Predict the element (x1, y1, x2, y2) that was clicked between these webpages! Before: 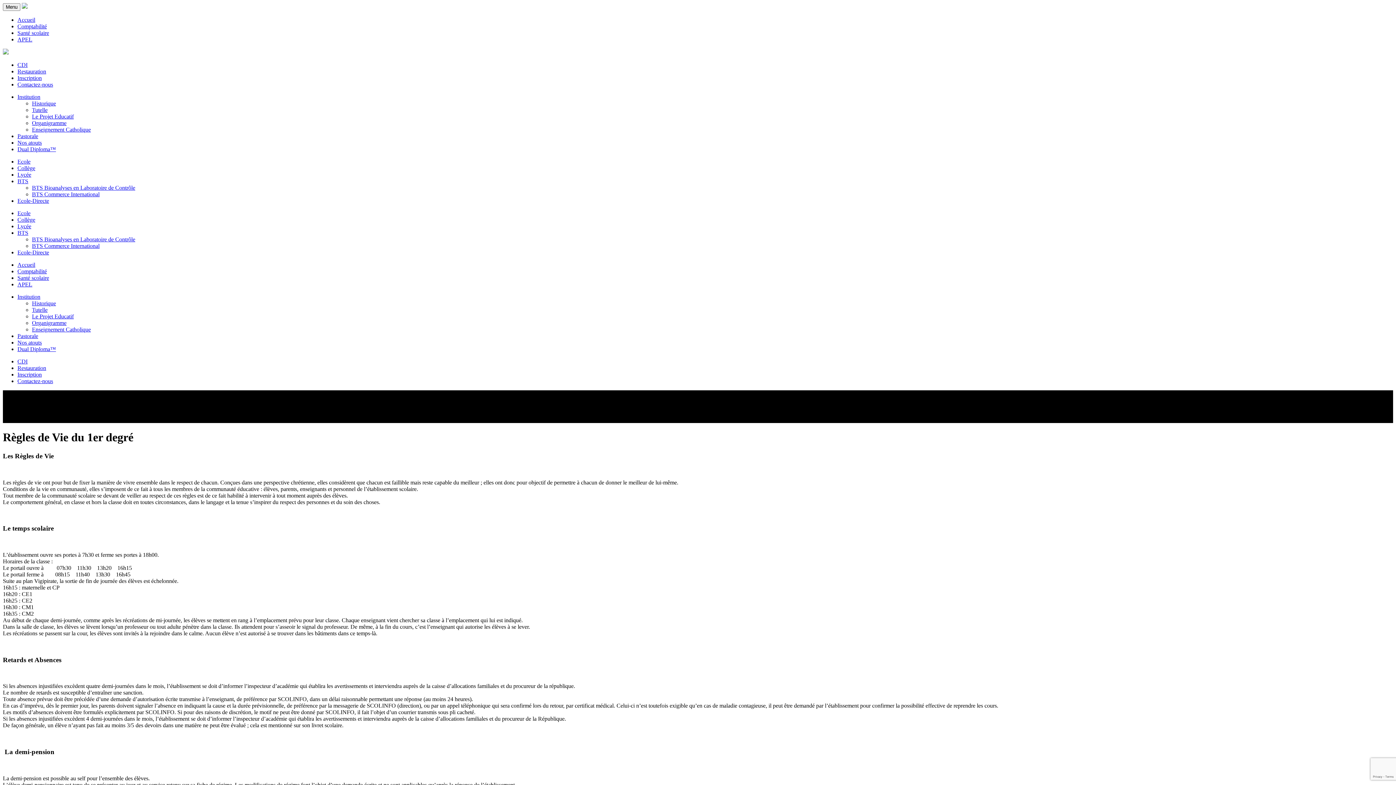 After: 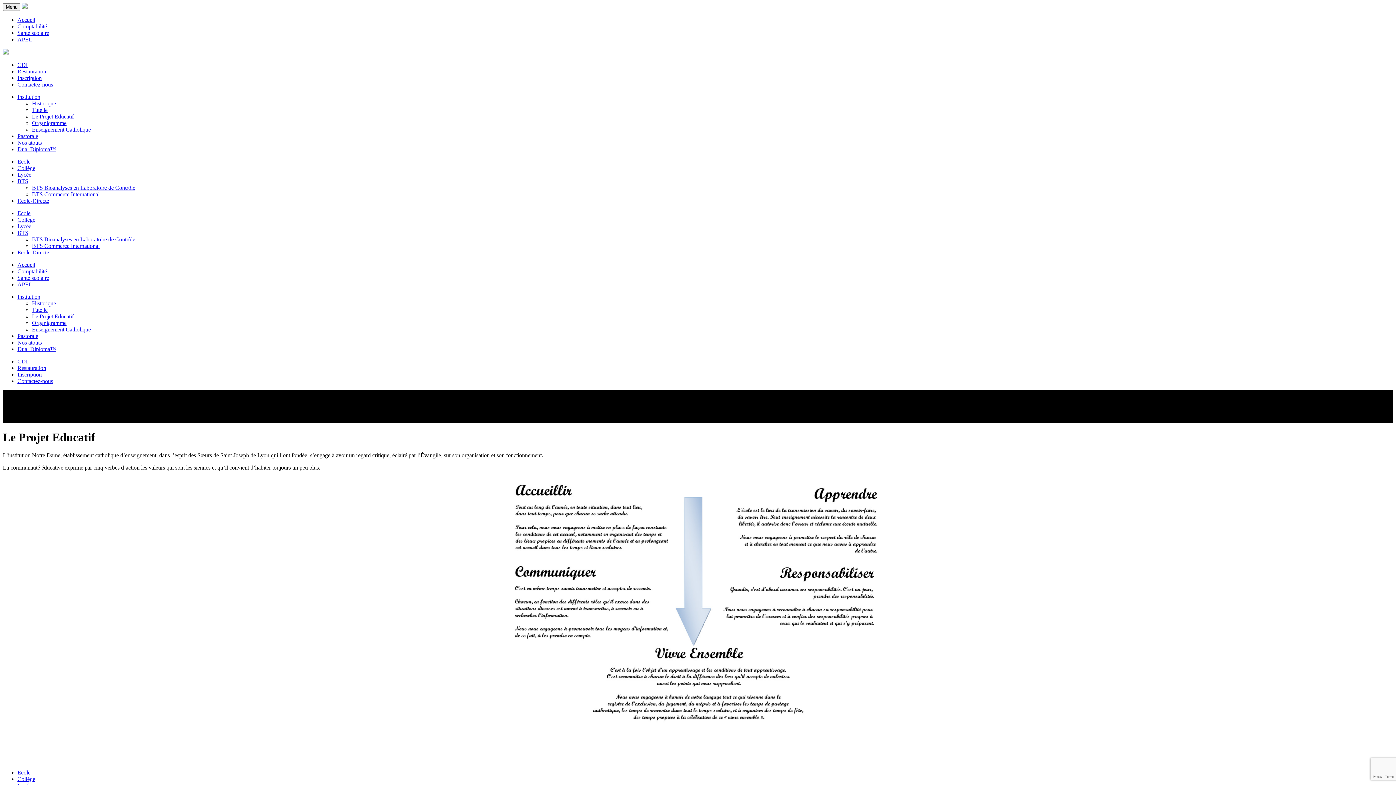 Action: bbox: (32, 313, 73, 319) label: Le Projet Educatif